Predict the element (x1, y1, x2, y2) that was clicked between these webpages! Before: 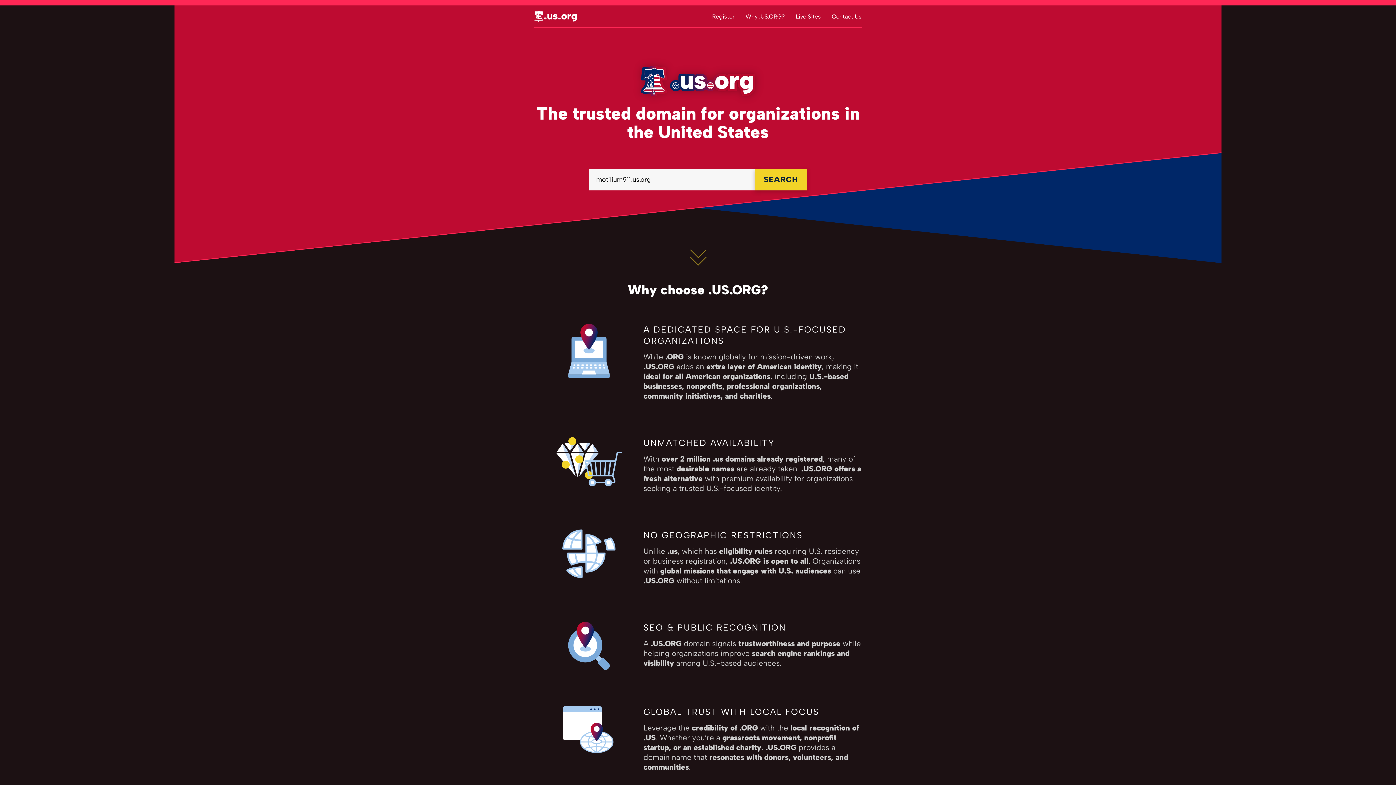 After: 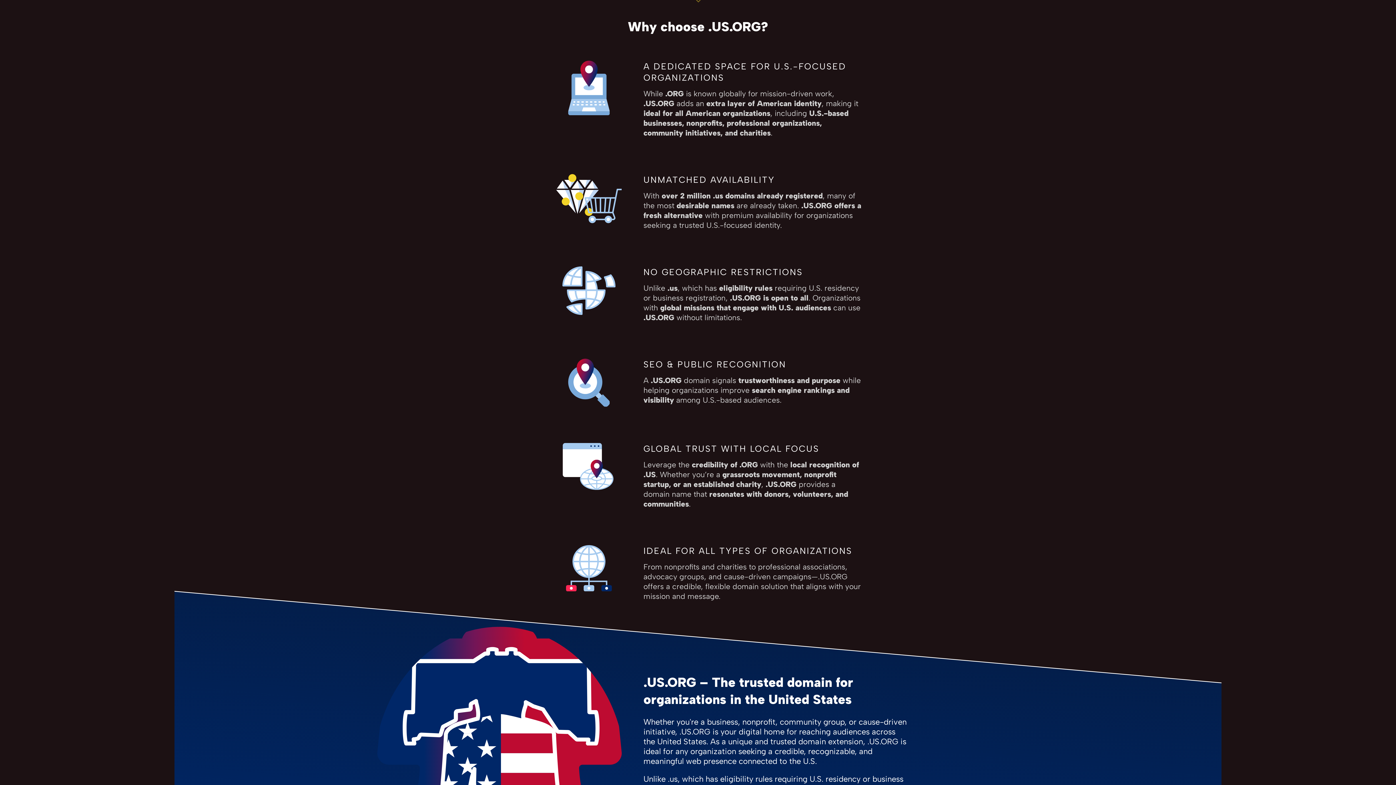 Action: bbox: (692, 234, 703, 256)